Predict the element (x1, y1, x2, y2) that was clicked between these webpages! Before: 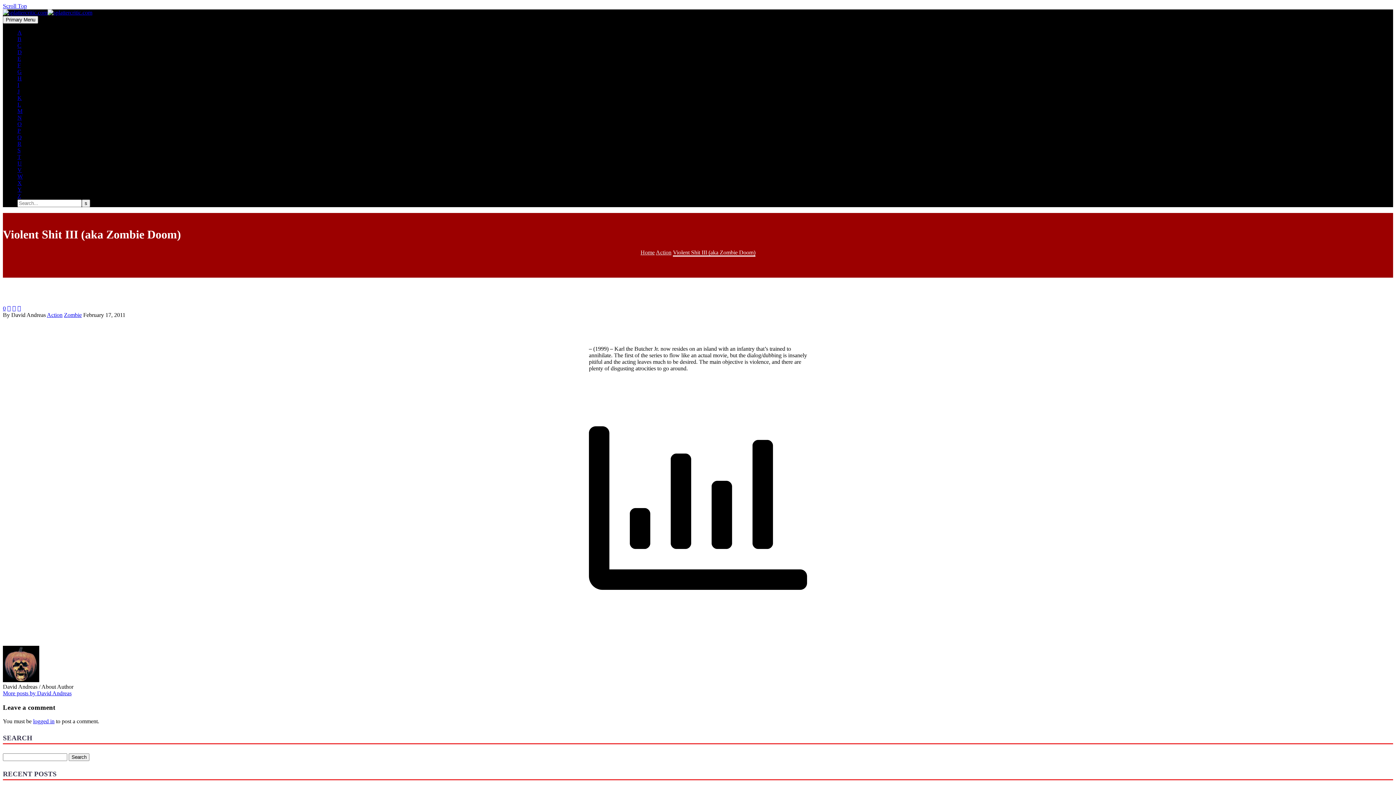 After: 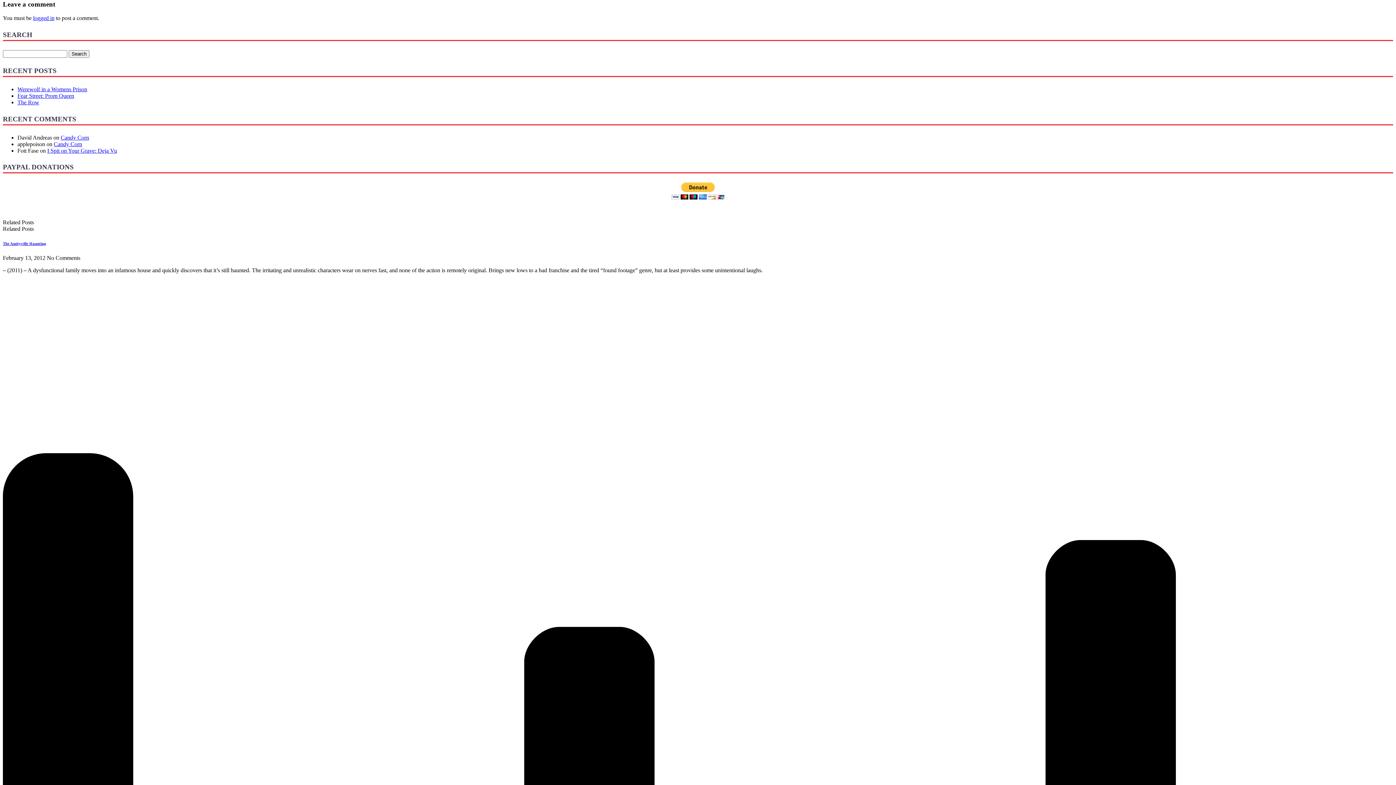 Action: bbox: (2, 305, 5, 311) label: 0